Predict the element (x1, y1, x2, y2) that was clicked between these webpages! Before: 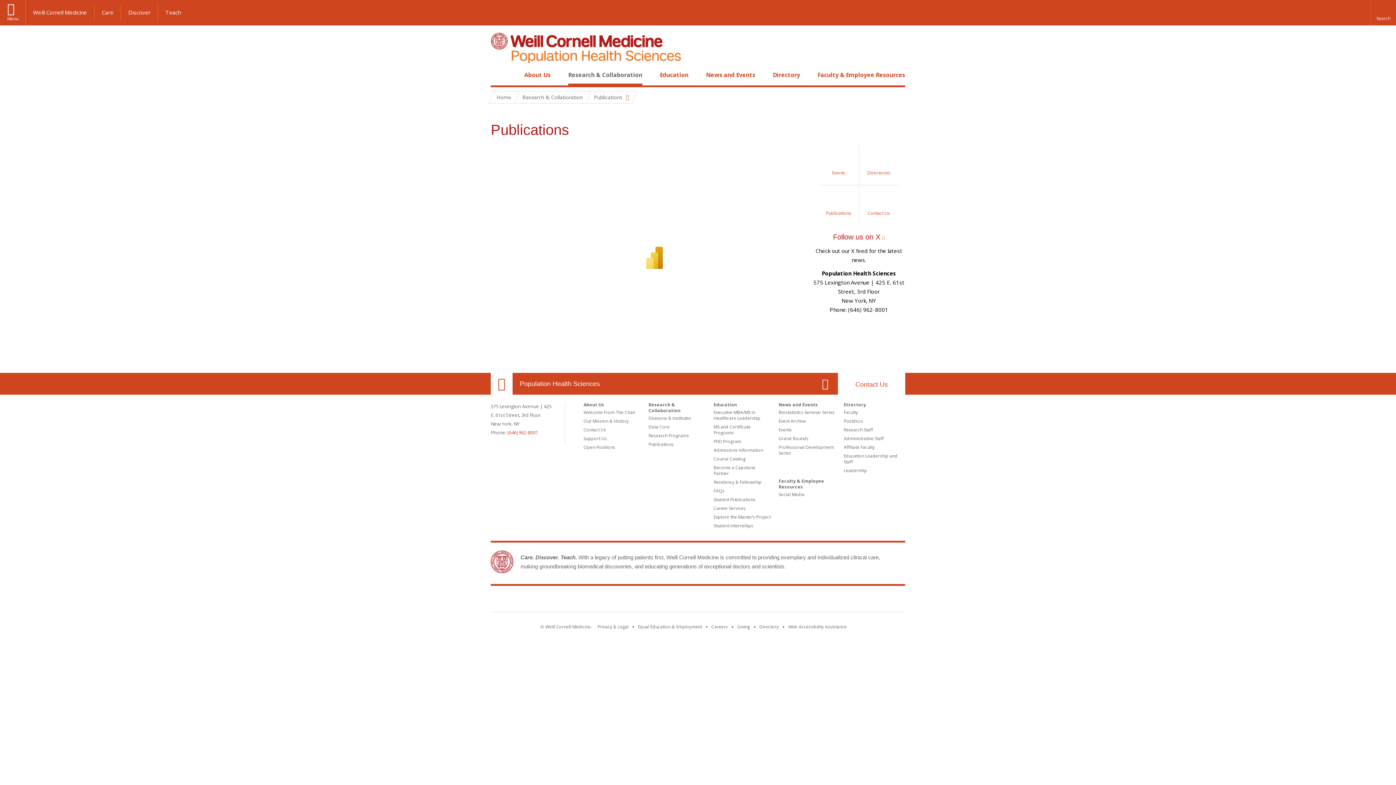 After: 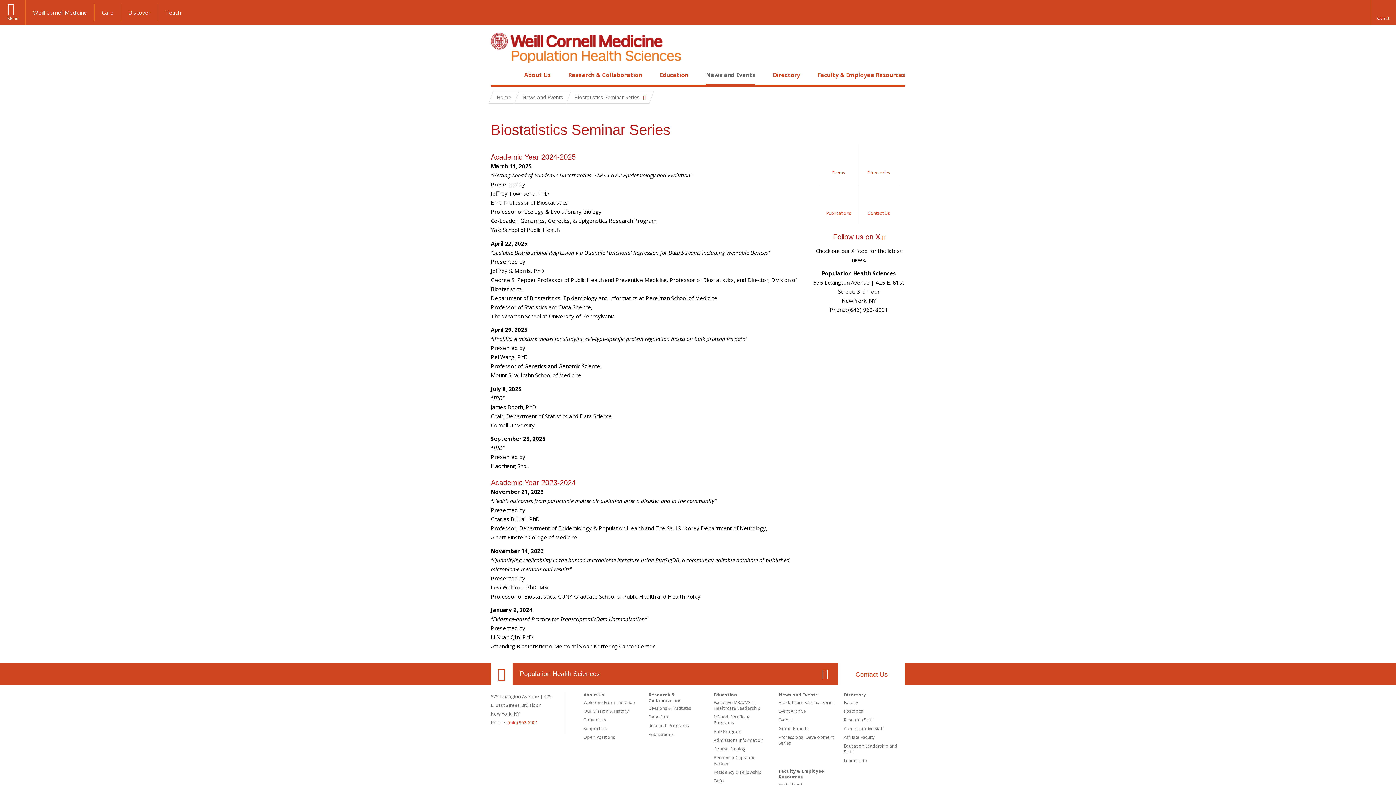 Action: bbox: (778, 409, 834, 415) label: Biostatistics Seminar Series